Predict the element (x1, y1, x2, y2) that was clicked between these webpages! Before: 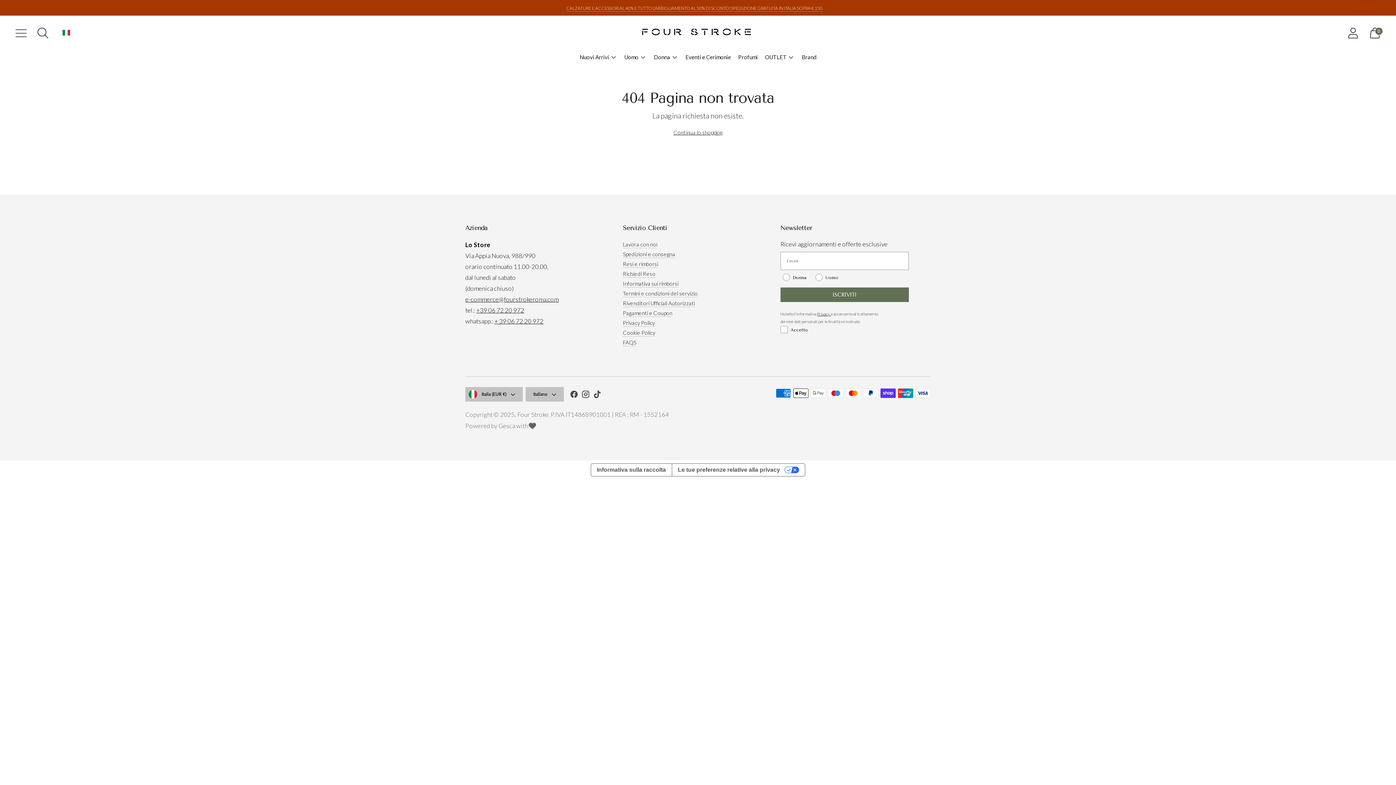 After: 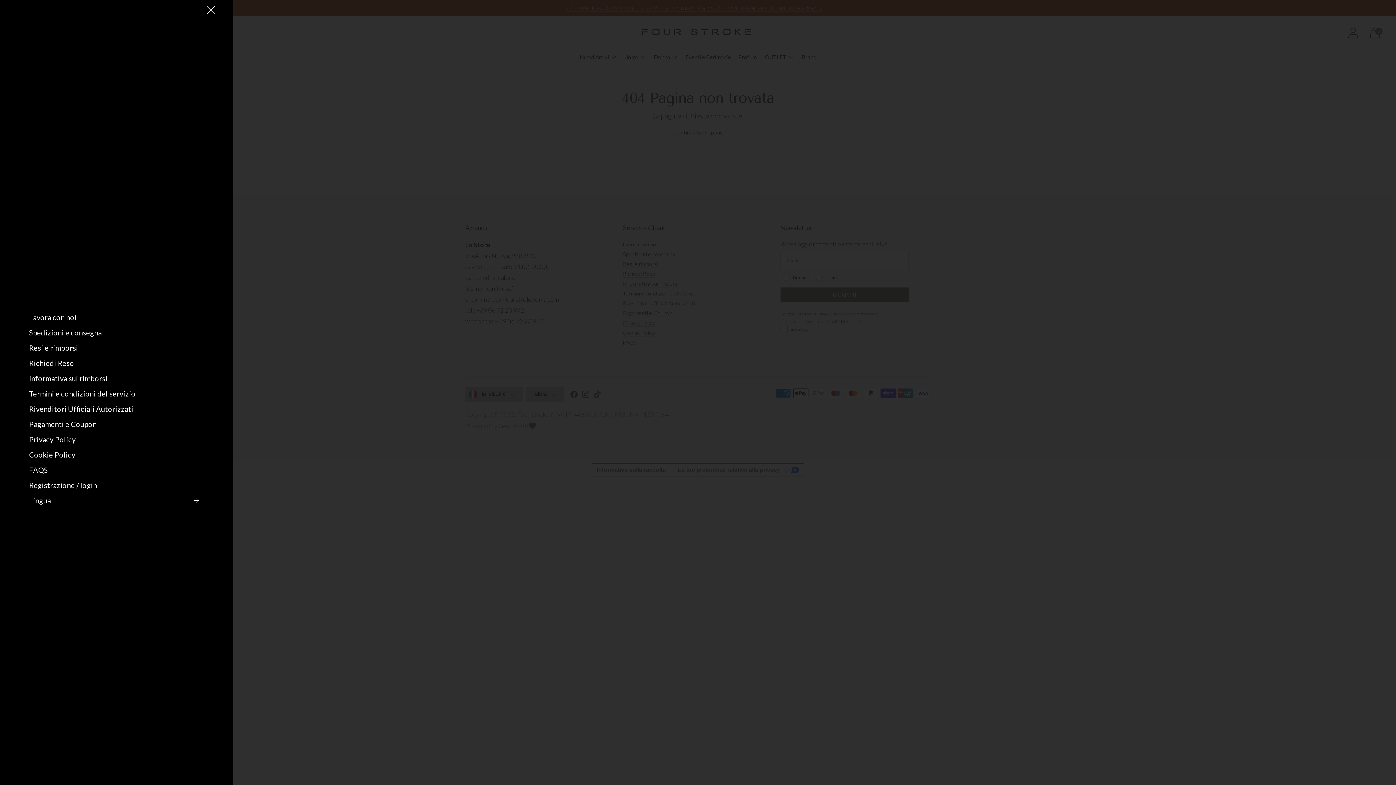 Action: label: Apri menu modale bbox: (10, 22, 31, 43)